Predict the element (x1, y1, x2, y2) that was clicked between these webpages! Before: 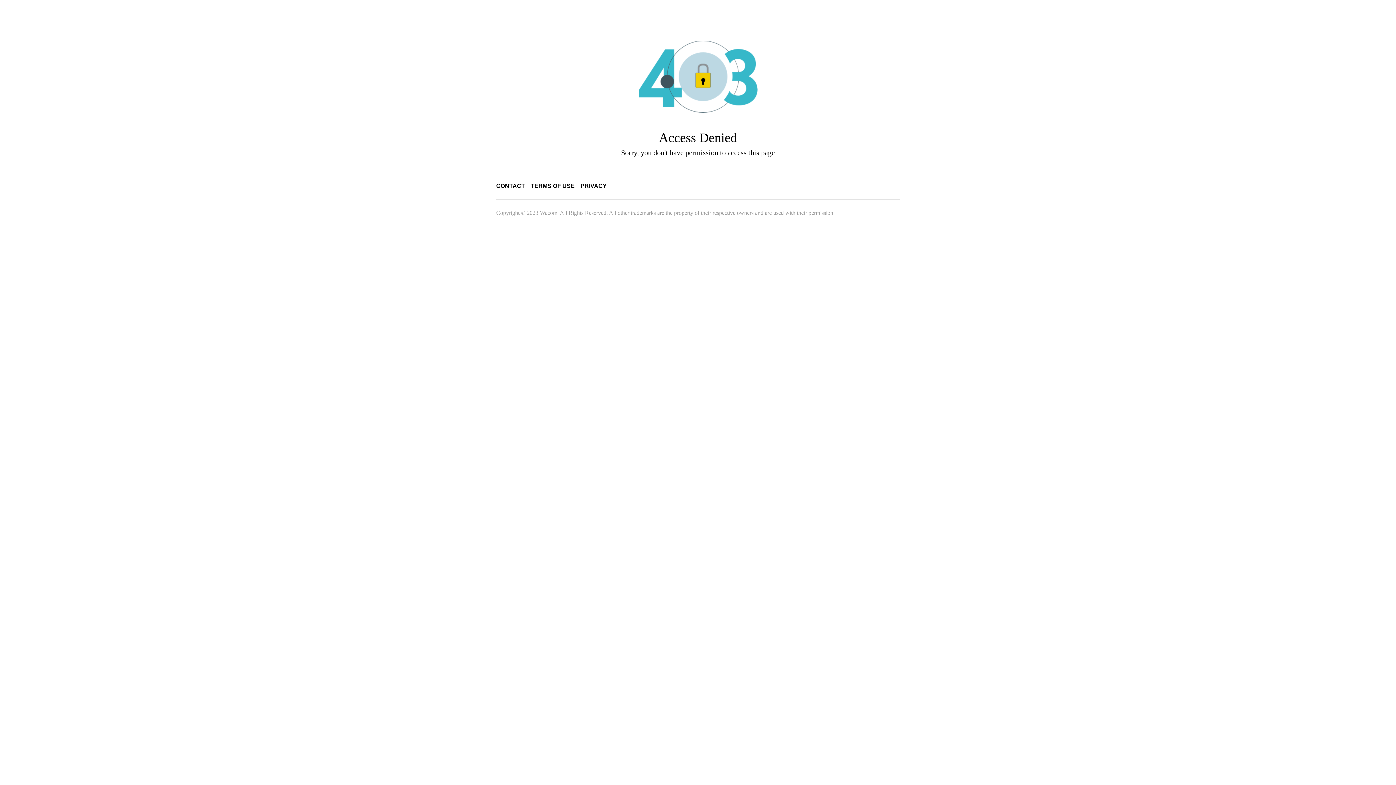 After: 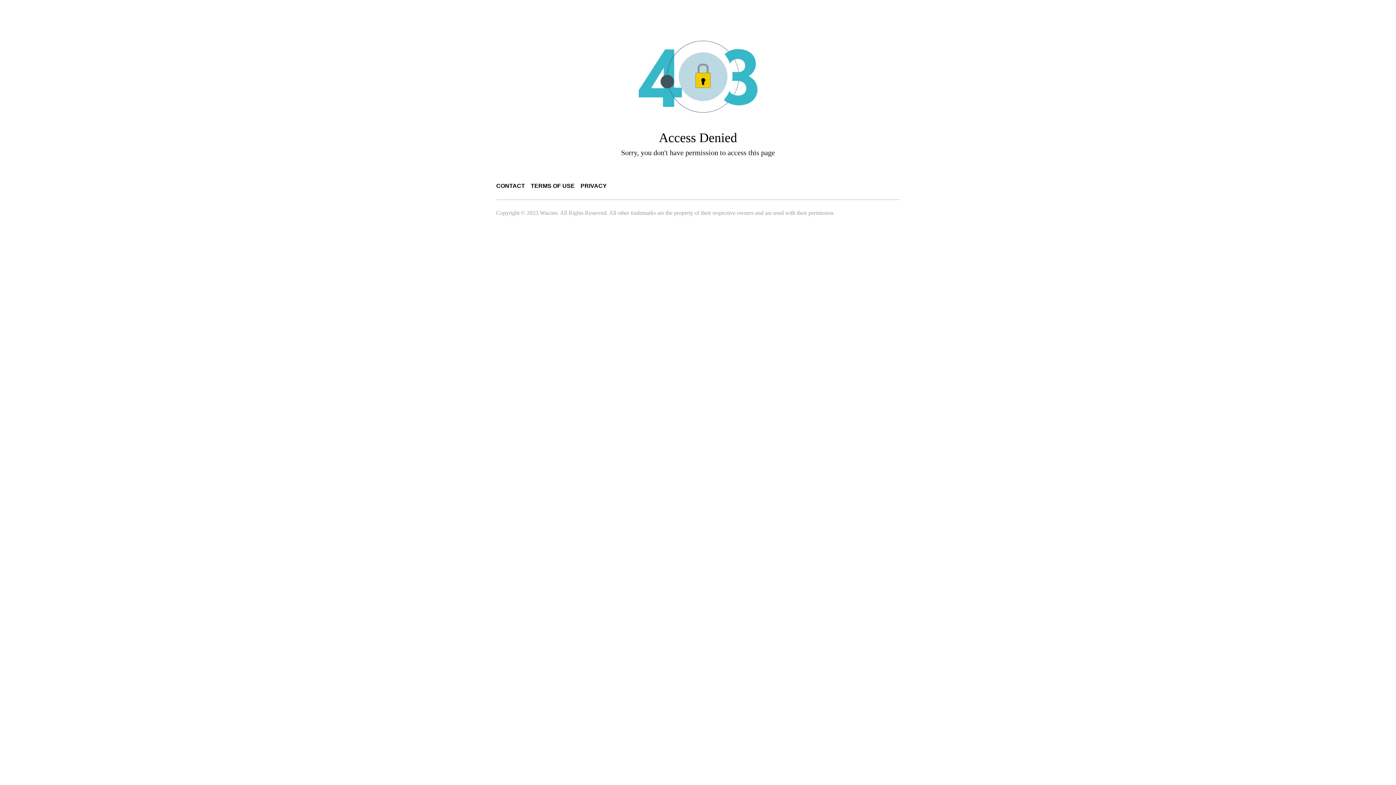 Action: bbox: (530, 182, 574, 189) label: TERMS OF USE